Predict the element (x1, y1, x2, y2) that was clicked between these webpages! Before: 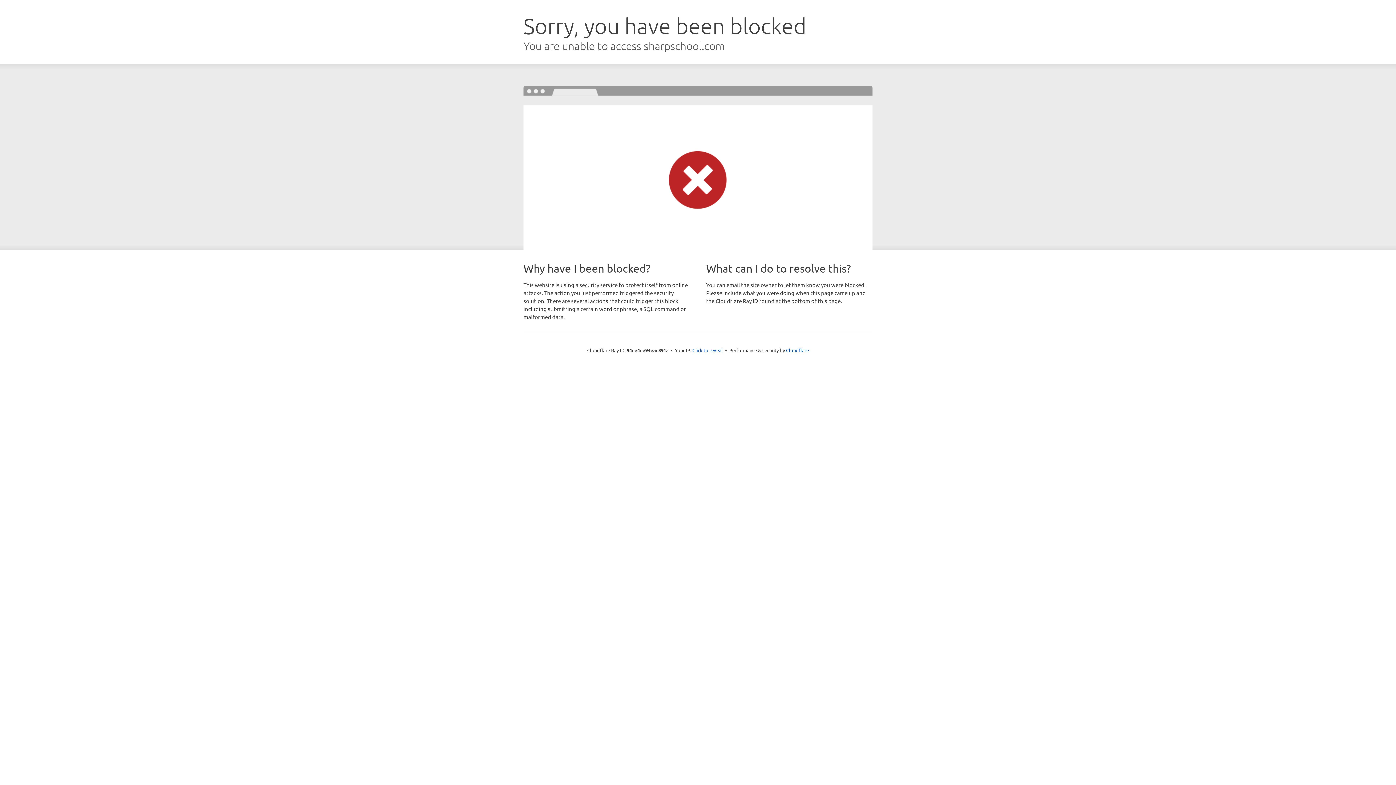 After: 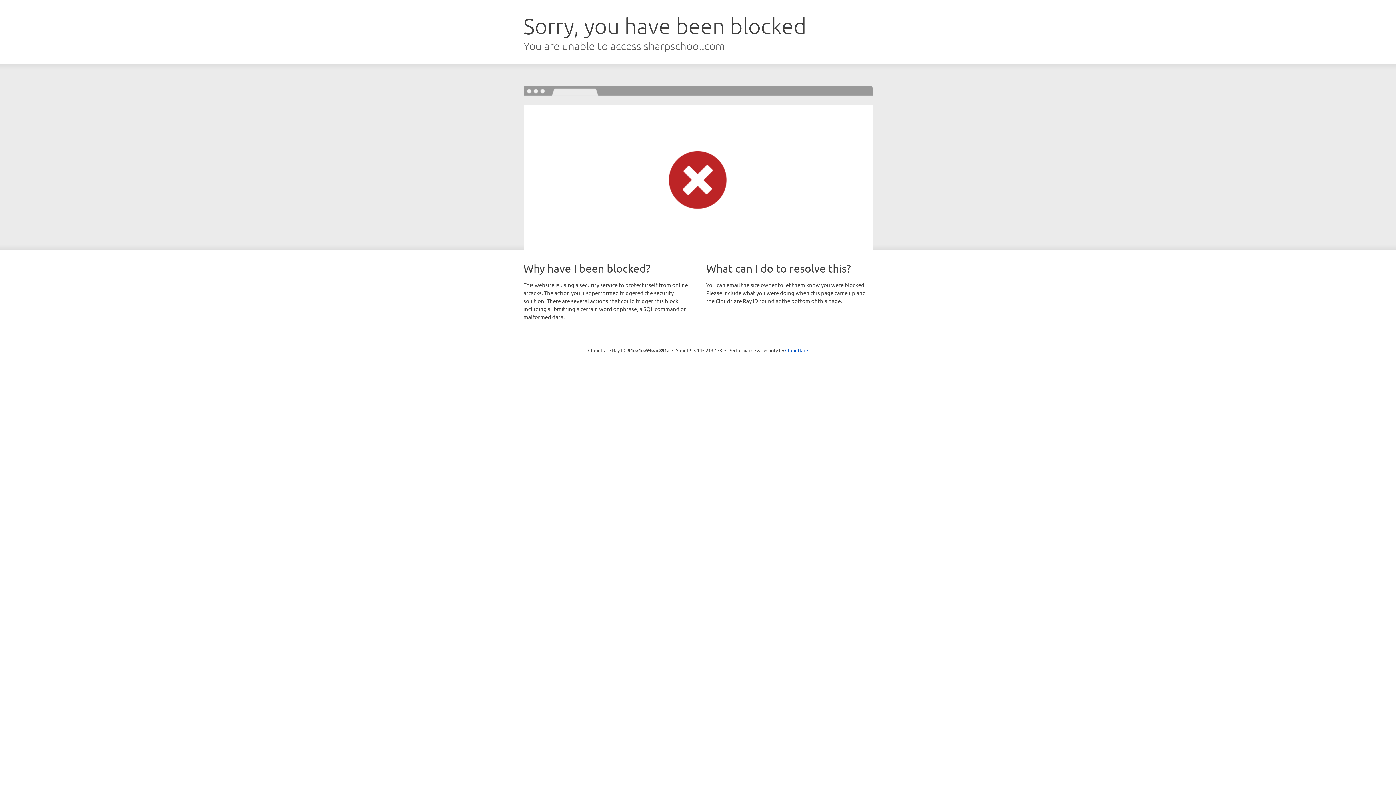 Action: label: Click to reveal bbox: (692, 346, 723, 353)